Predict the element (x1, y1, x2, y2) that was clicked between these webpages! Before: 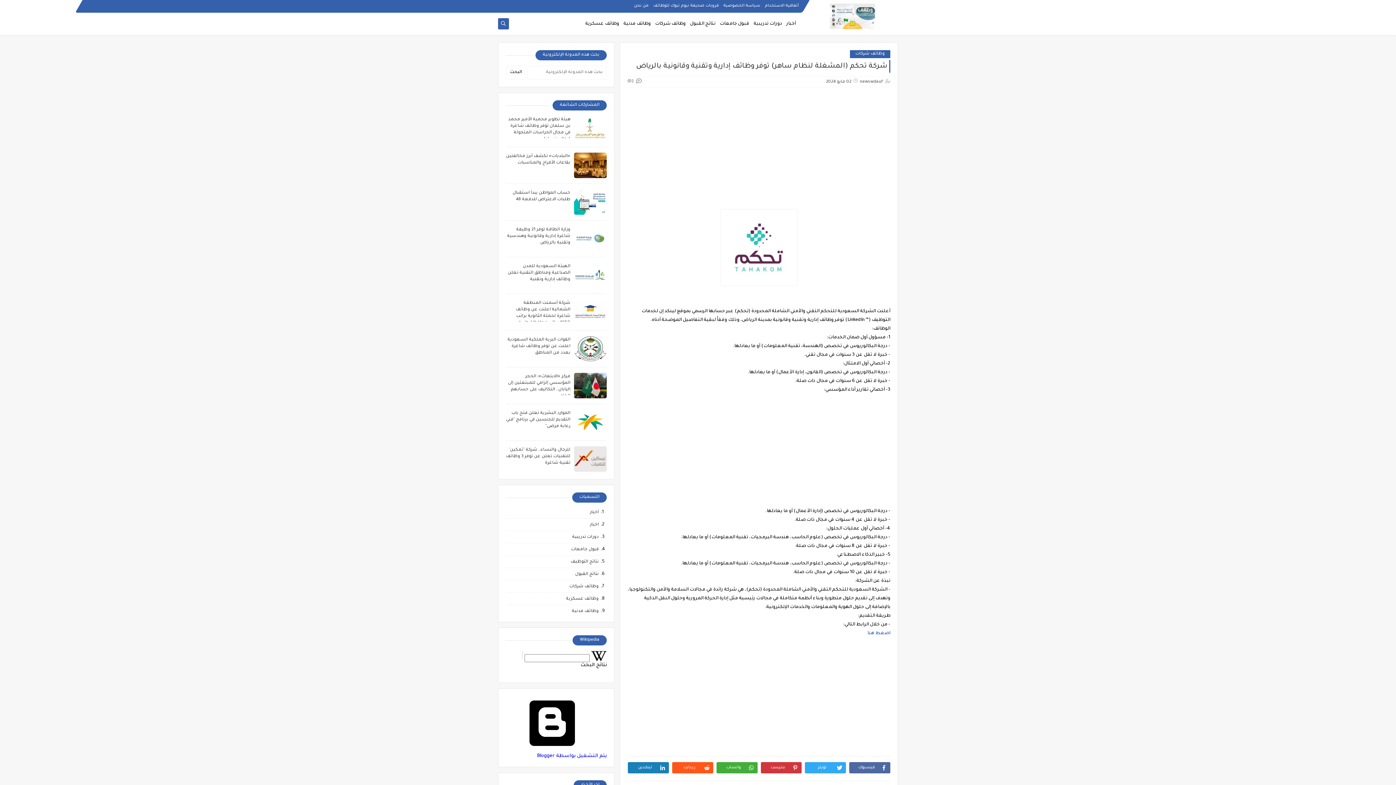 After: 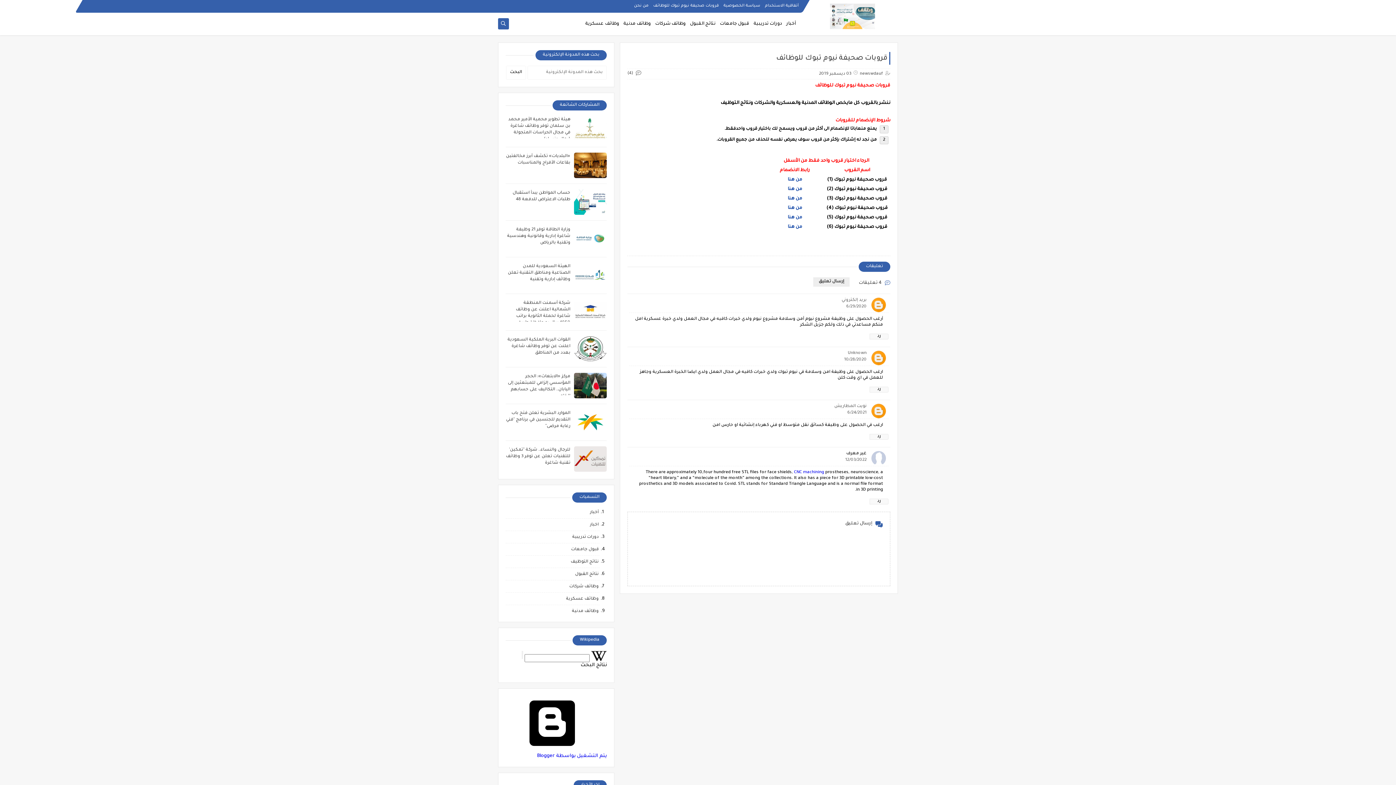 Action: label: قروبات صحيفة نيوم تبوك للوظائف bbox: (653, 3, 718, 7)